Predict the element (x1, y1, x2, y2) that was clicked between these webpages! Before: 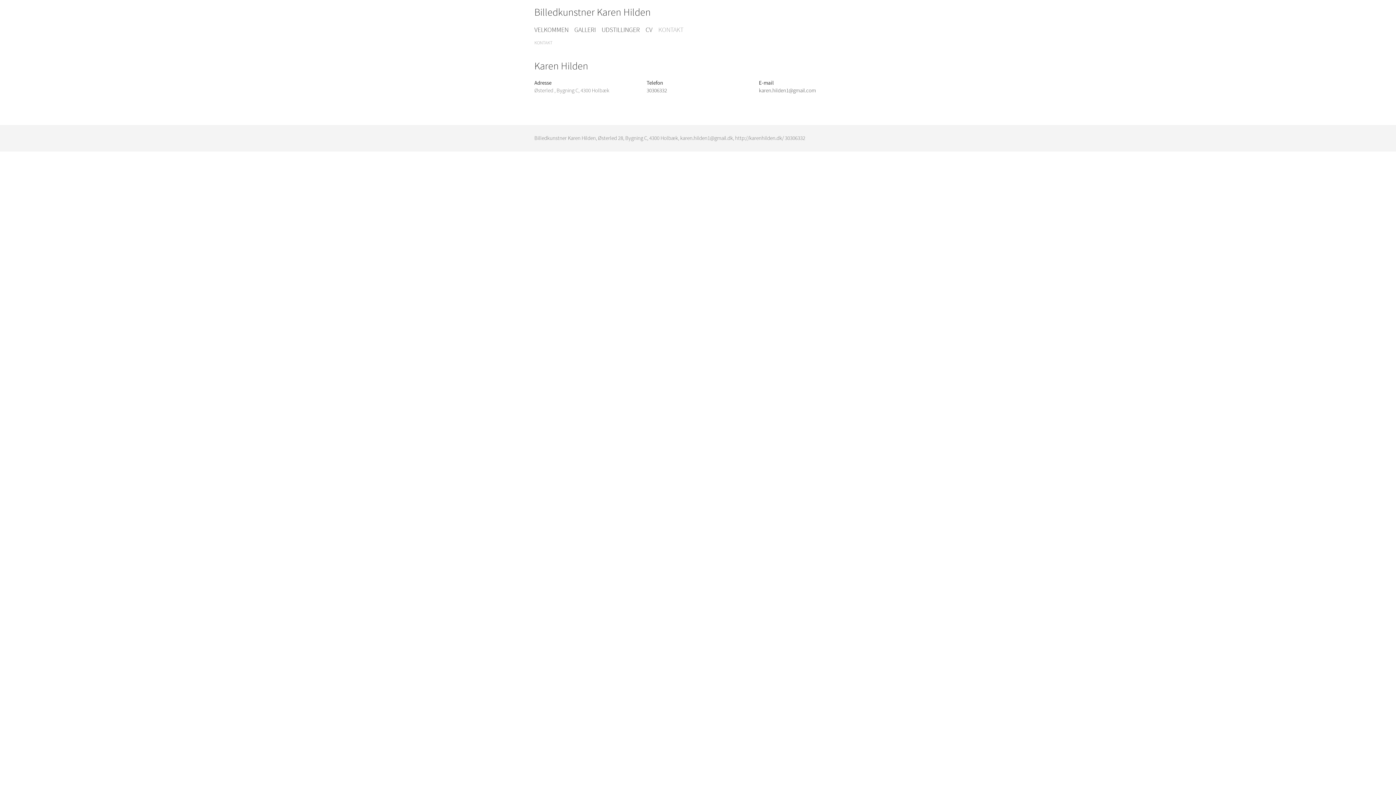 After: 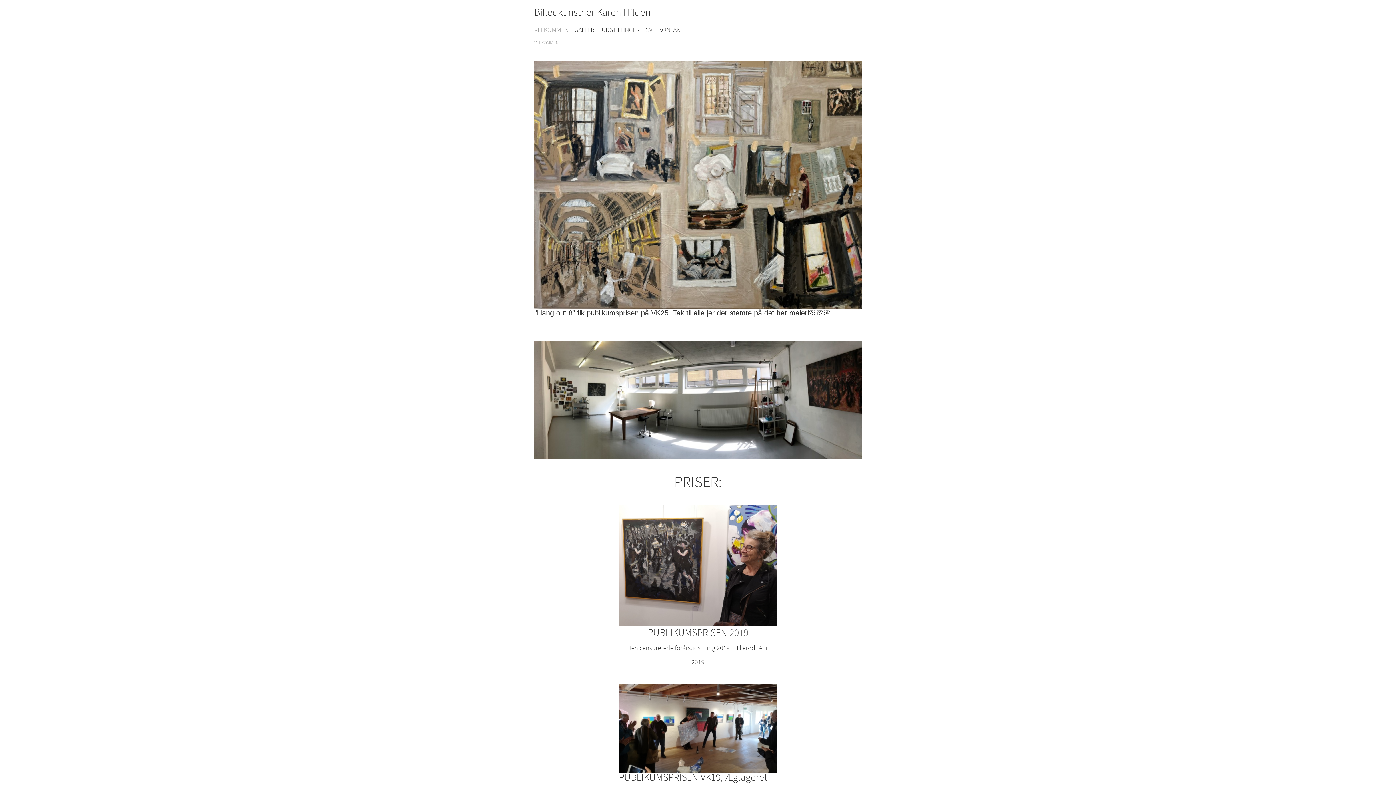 Action: label: VELKOMMEN bbox: (534, 25, 568, 34)